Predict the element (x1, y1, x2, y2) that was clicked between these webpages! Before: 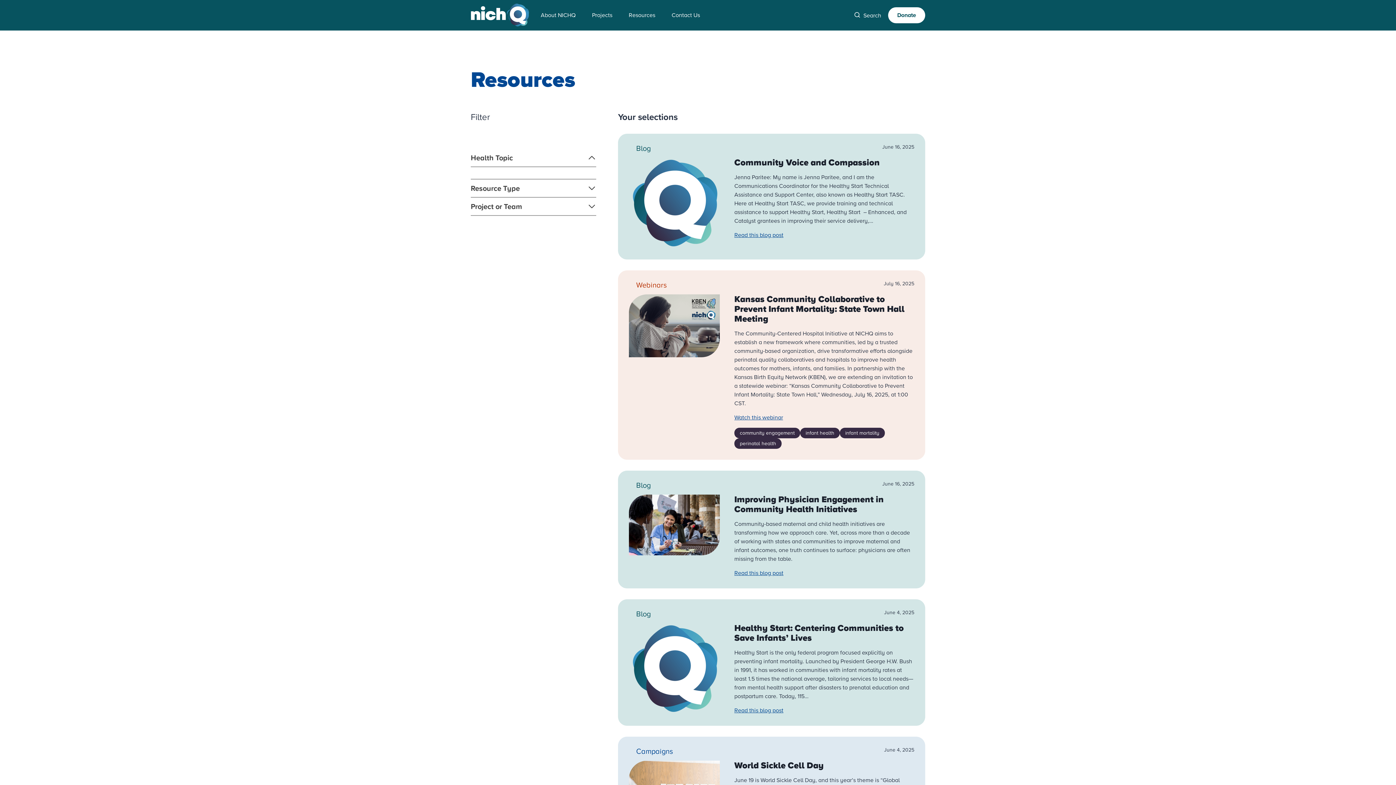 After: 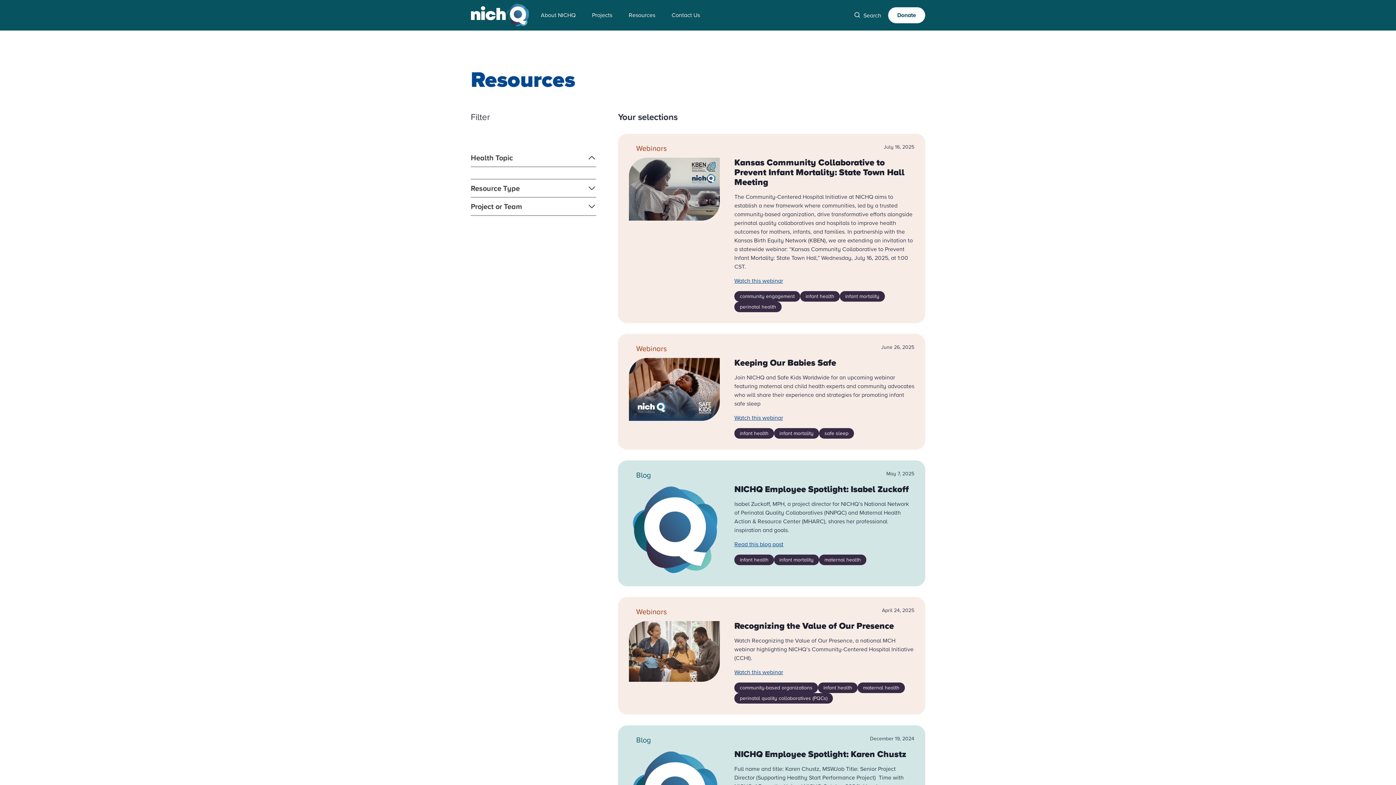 Action: label: infant health bbox: (800, 428, 840, 438)